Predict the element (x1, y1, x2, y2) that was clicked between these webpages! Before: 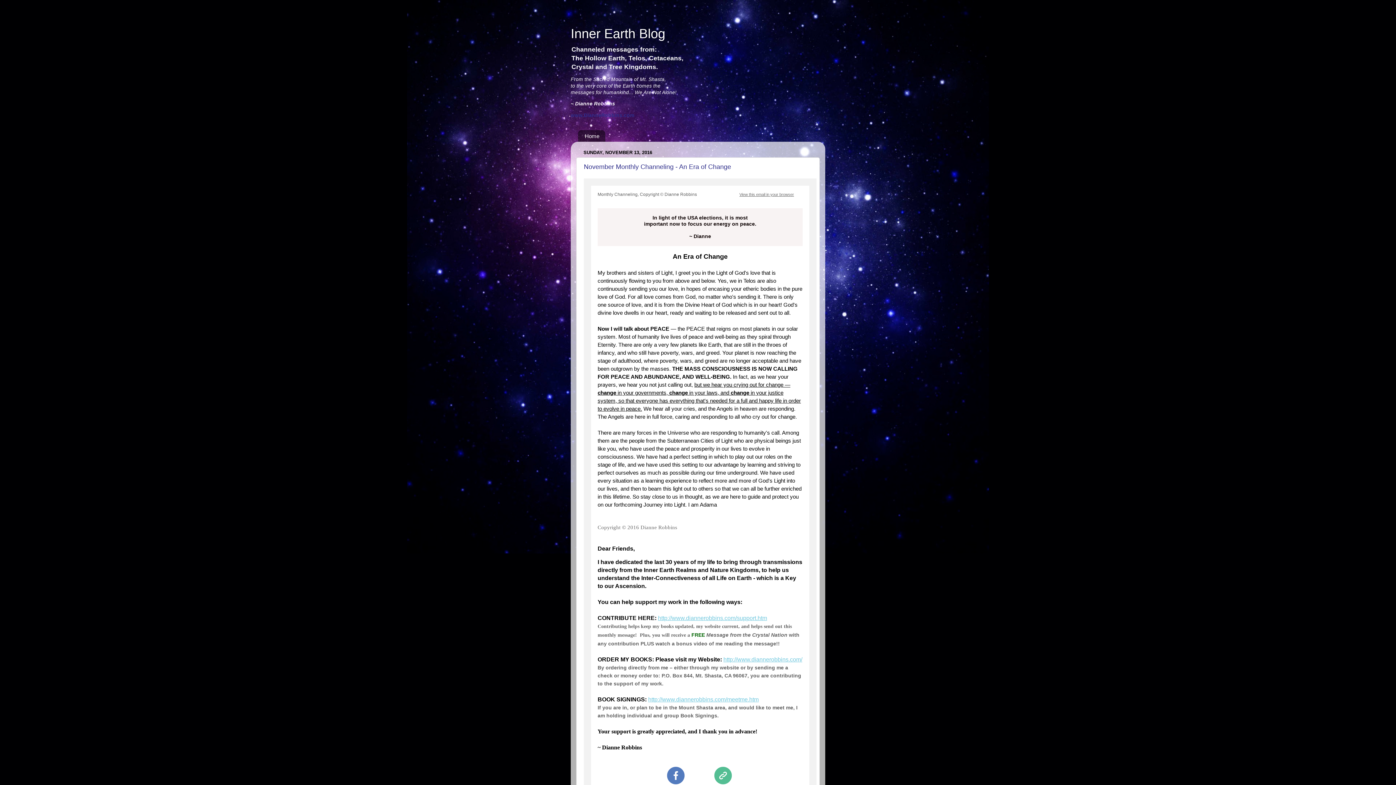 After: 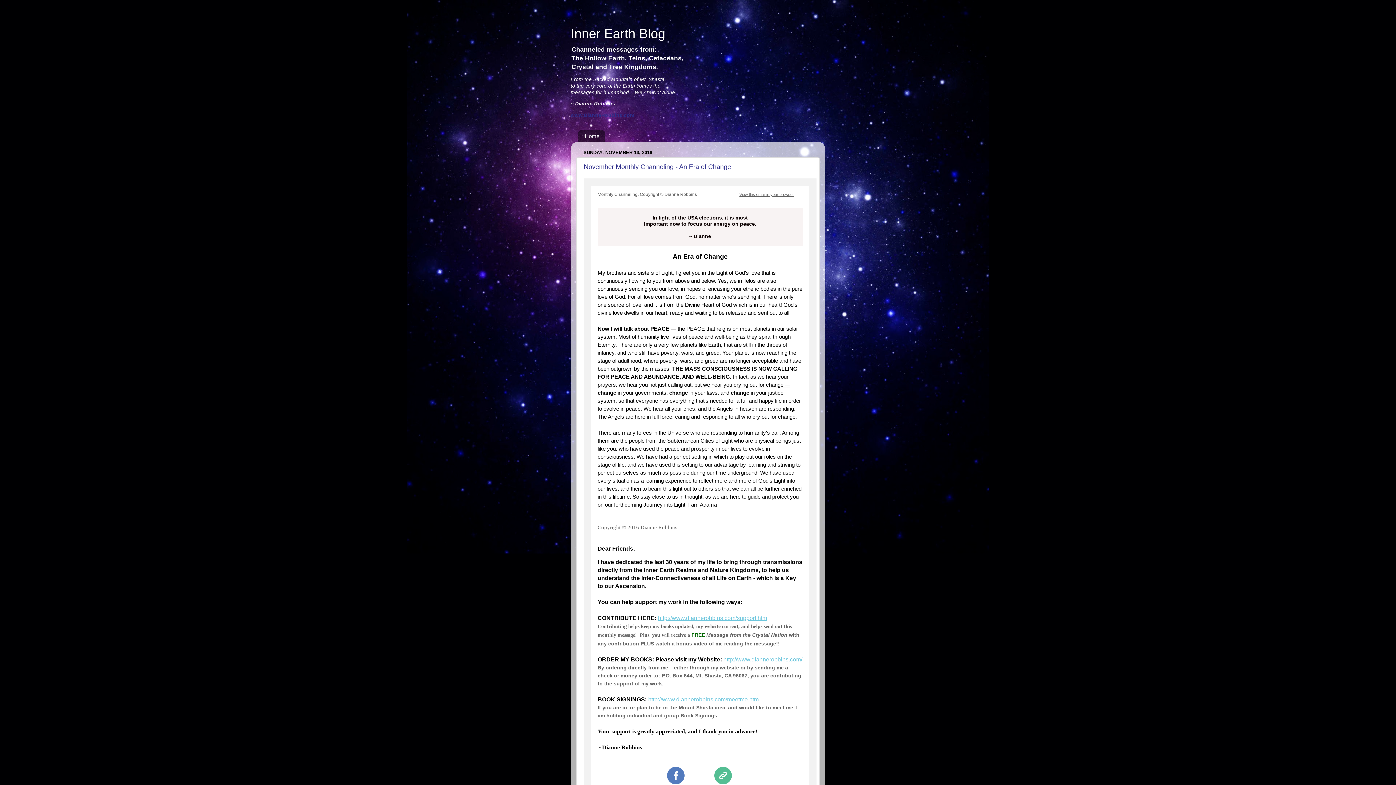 Action: bbox: (654, 767, 697, 784)